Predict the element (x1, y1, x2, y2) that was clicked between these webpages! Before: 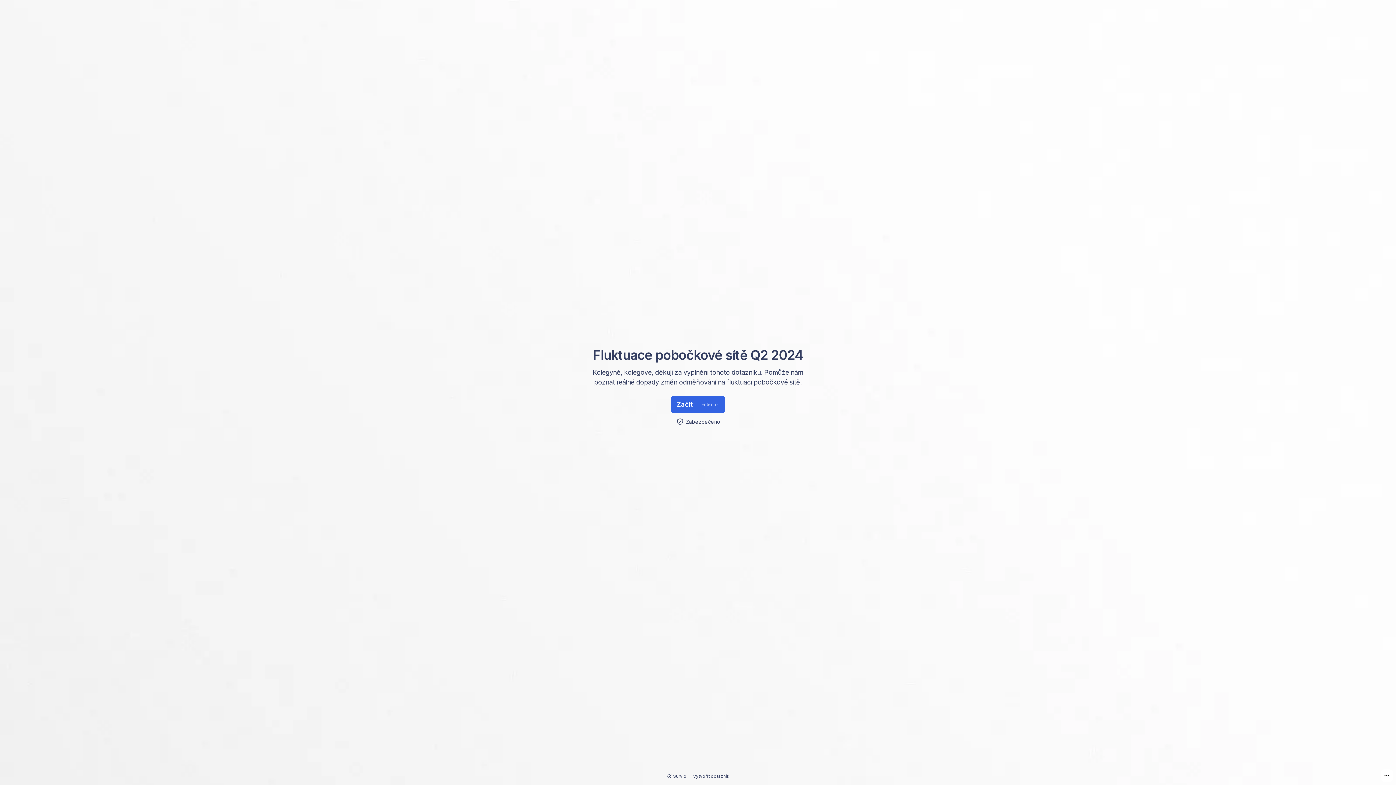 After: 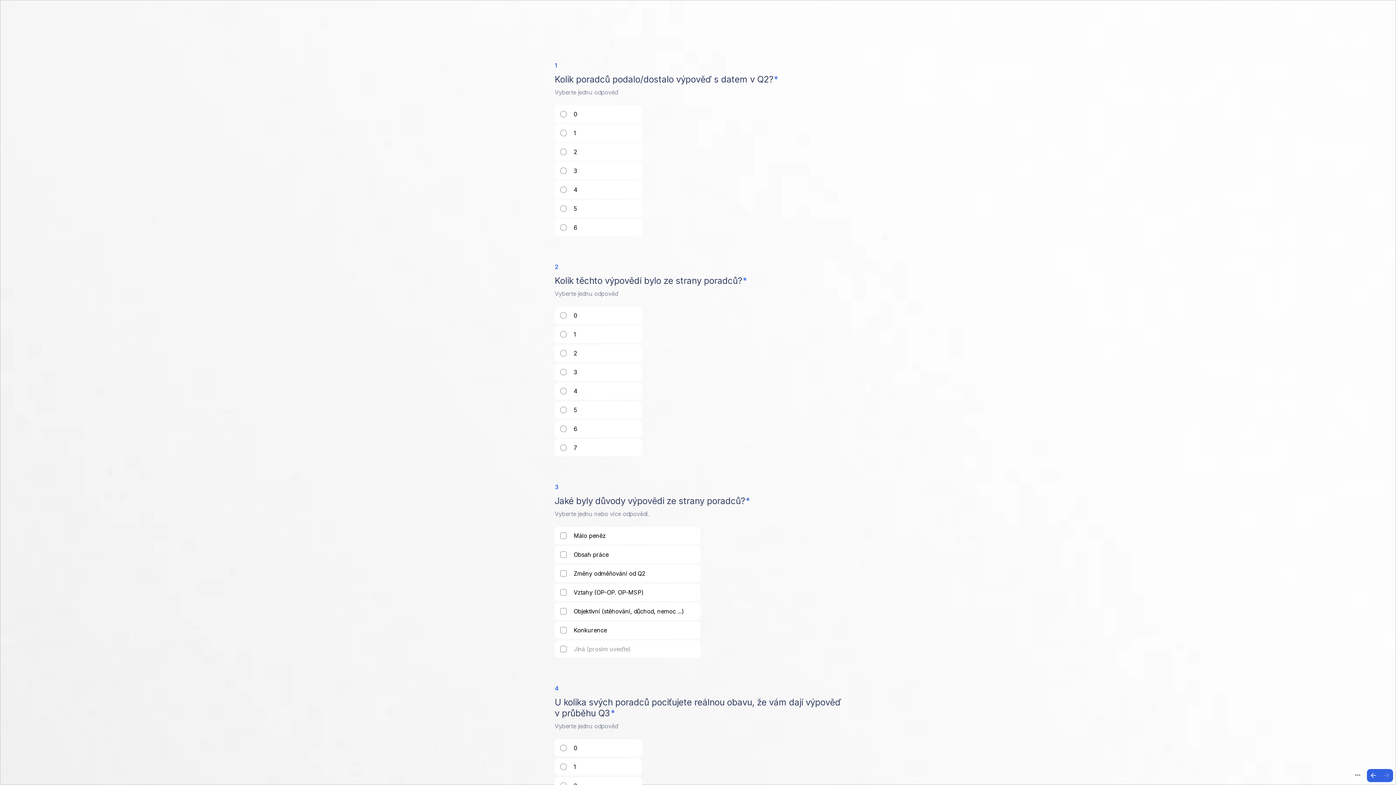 Action: bbox: (671, 396, 725, 413) label: Začít
Enter